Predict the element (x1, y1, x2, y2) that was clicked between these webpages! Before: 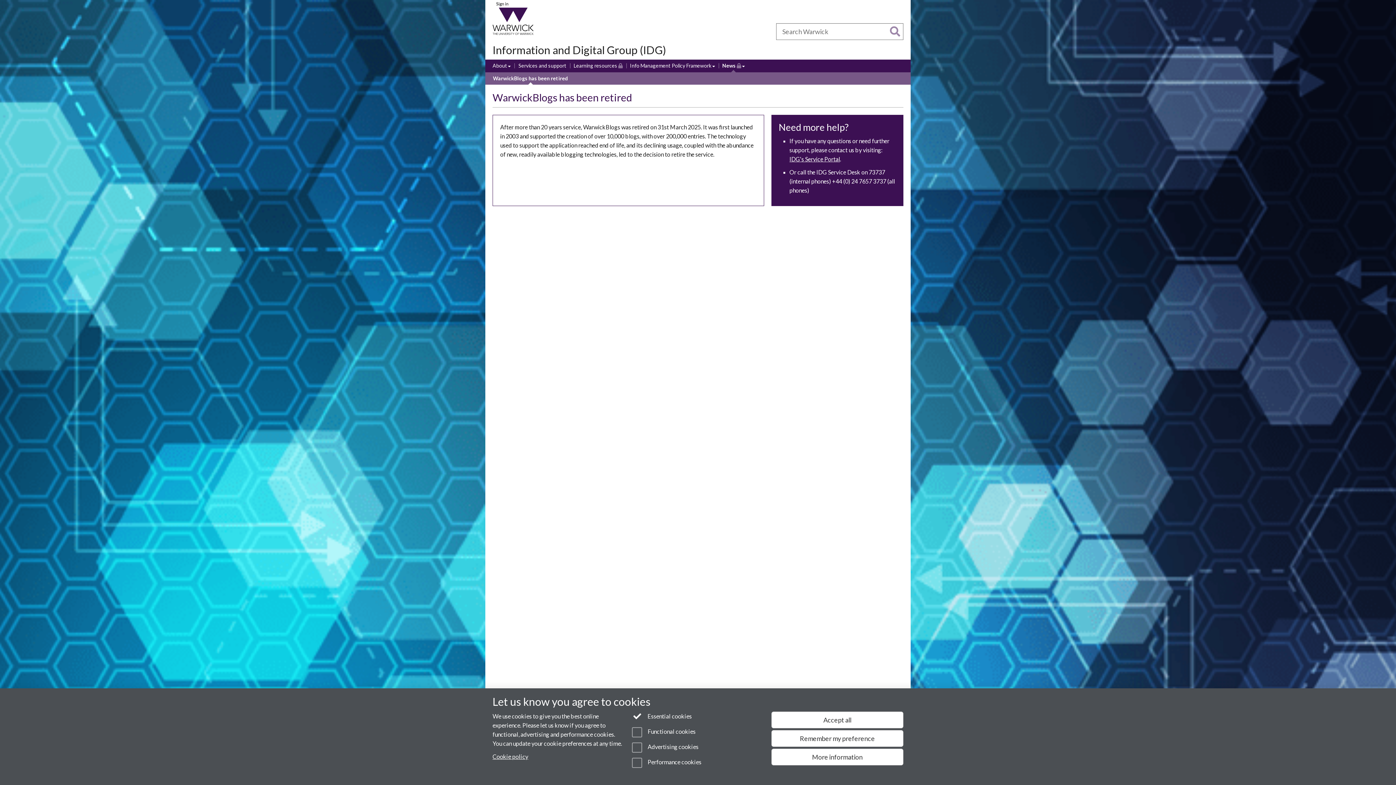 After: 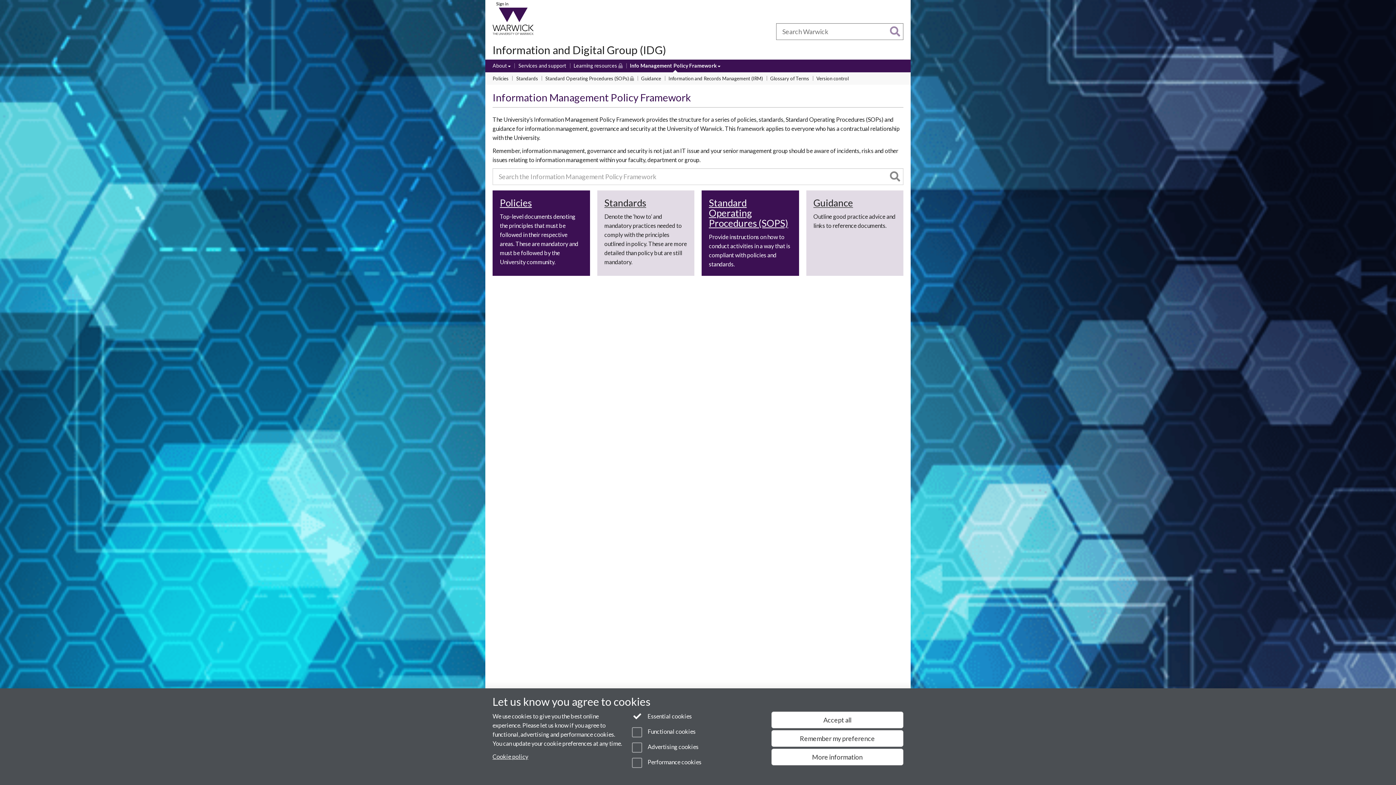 Action: bbox: (630, 61, 715, 69) label: Info Management Policy Framework